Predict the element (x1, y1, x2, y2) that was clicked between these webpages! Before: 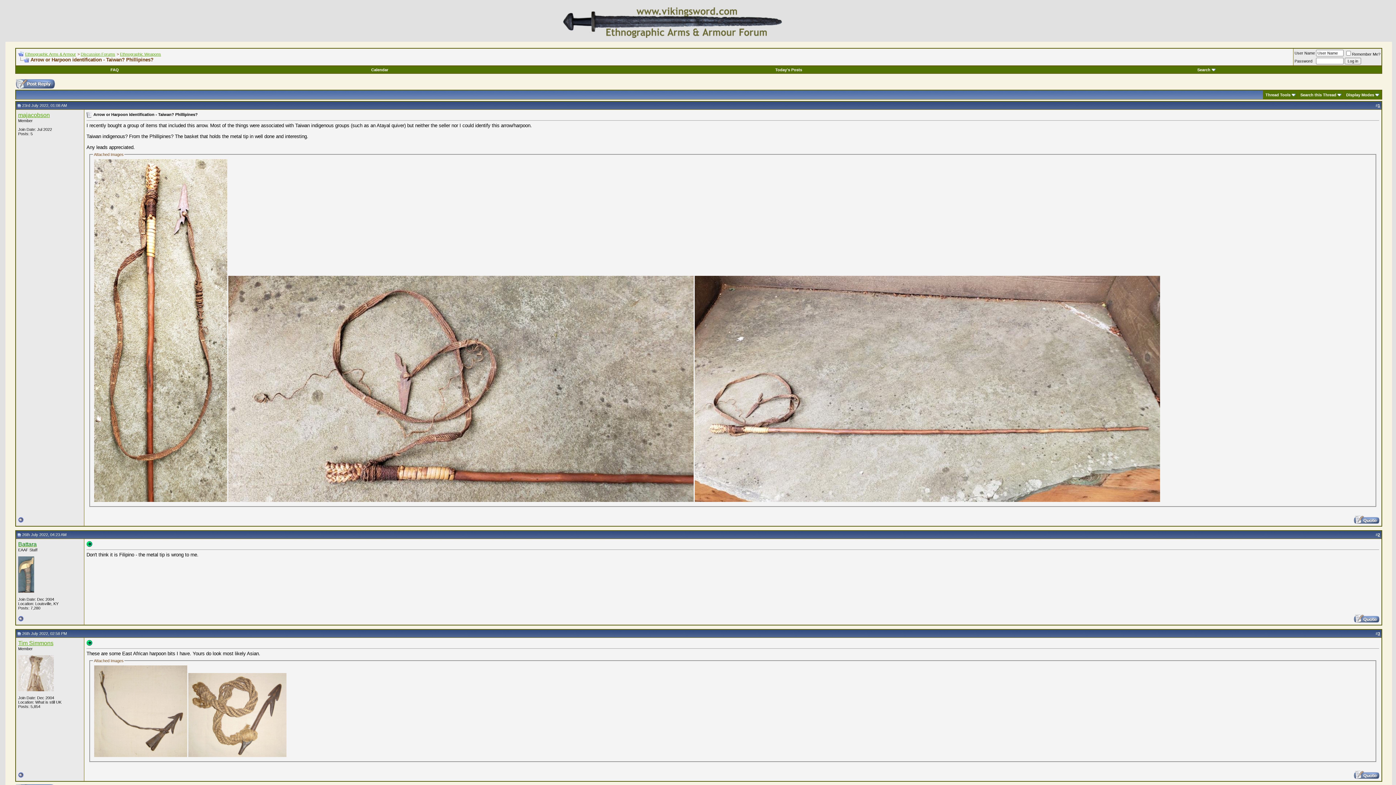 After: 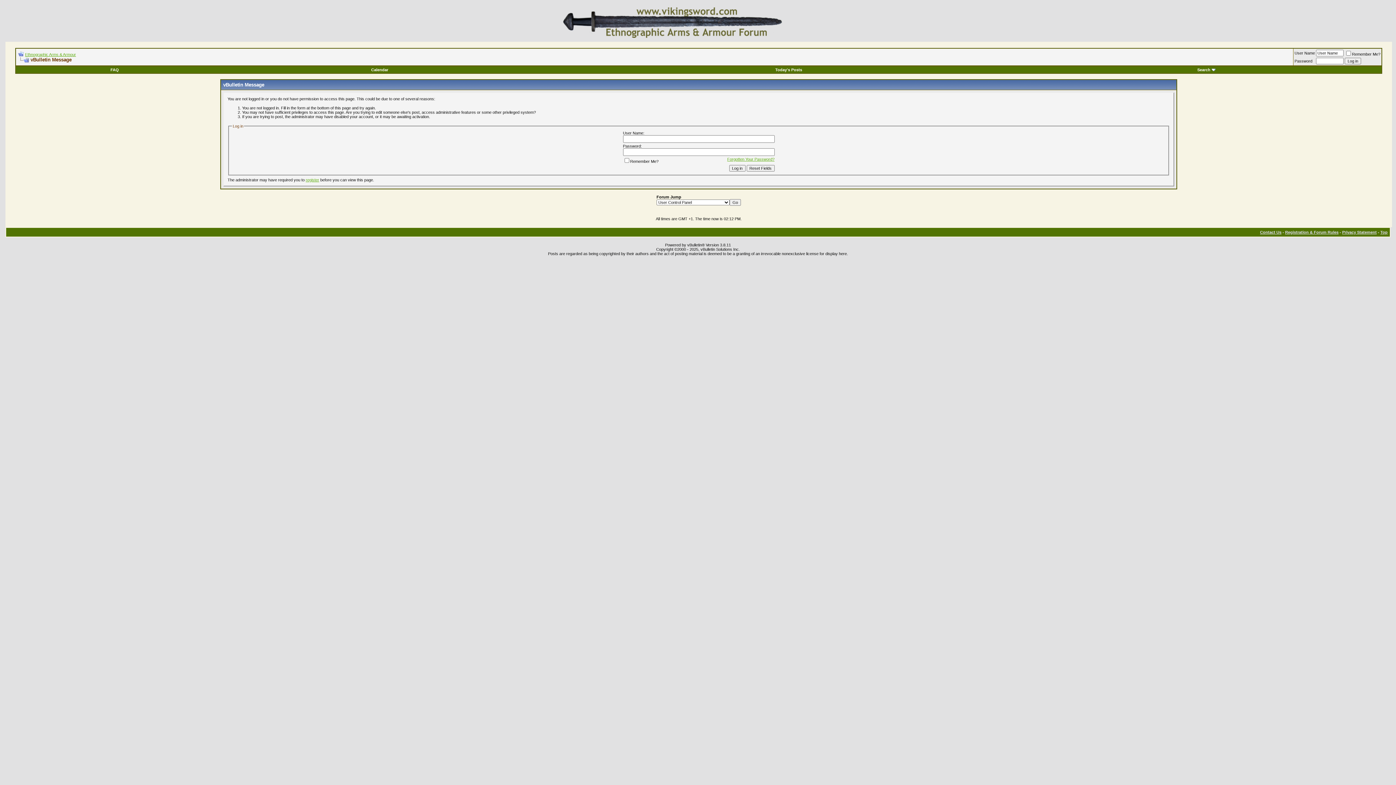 Action: bbox: (1354, 519, 1379, 525)